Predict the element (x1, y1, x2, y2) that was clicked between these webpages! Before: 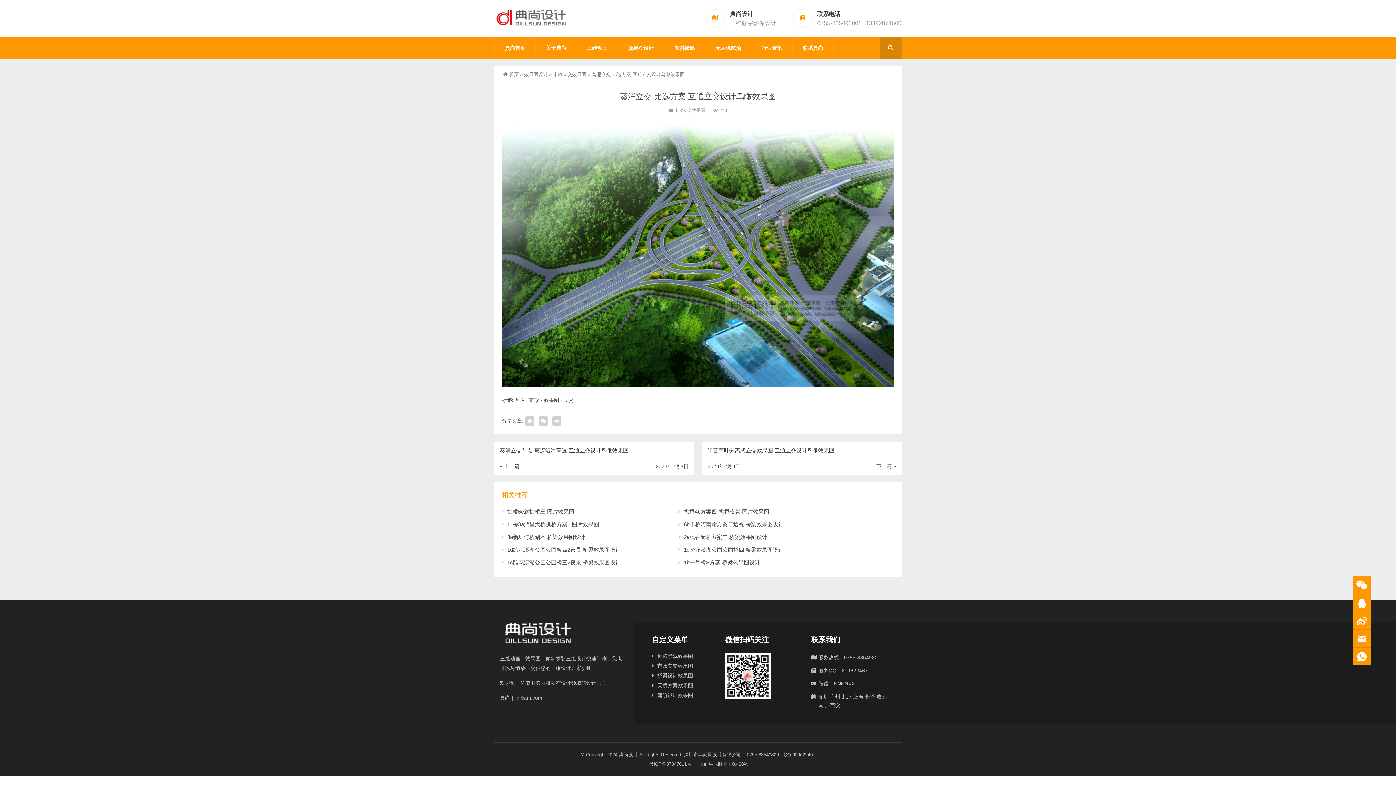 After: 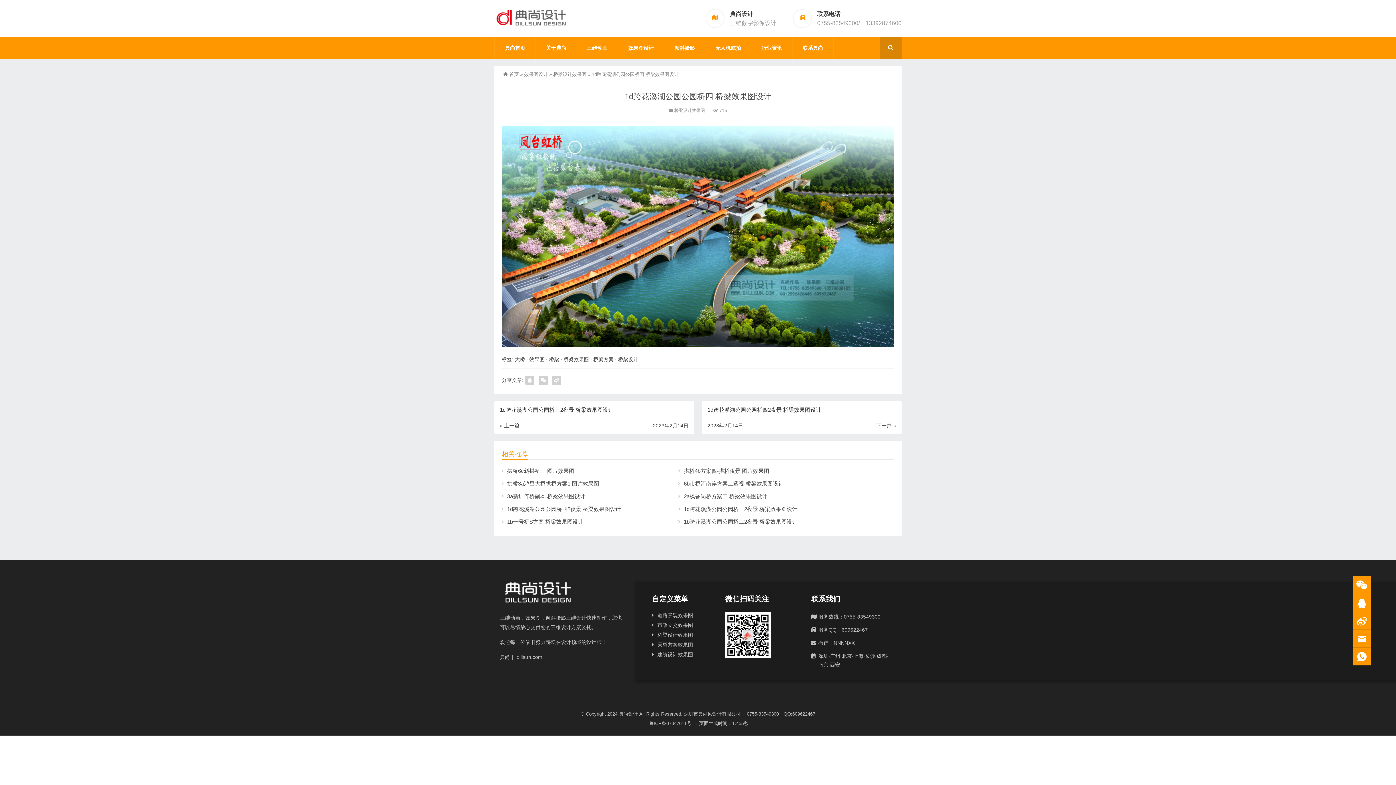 Action: label: 1d跨花溪湖公园公园桥四 桥梁效果图设计 bbox: (678, 546, 784, 553)